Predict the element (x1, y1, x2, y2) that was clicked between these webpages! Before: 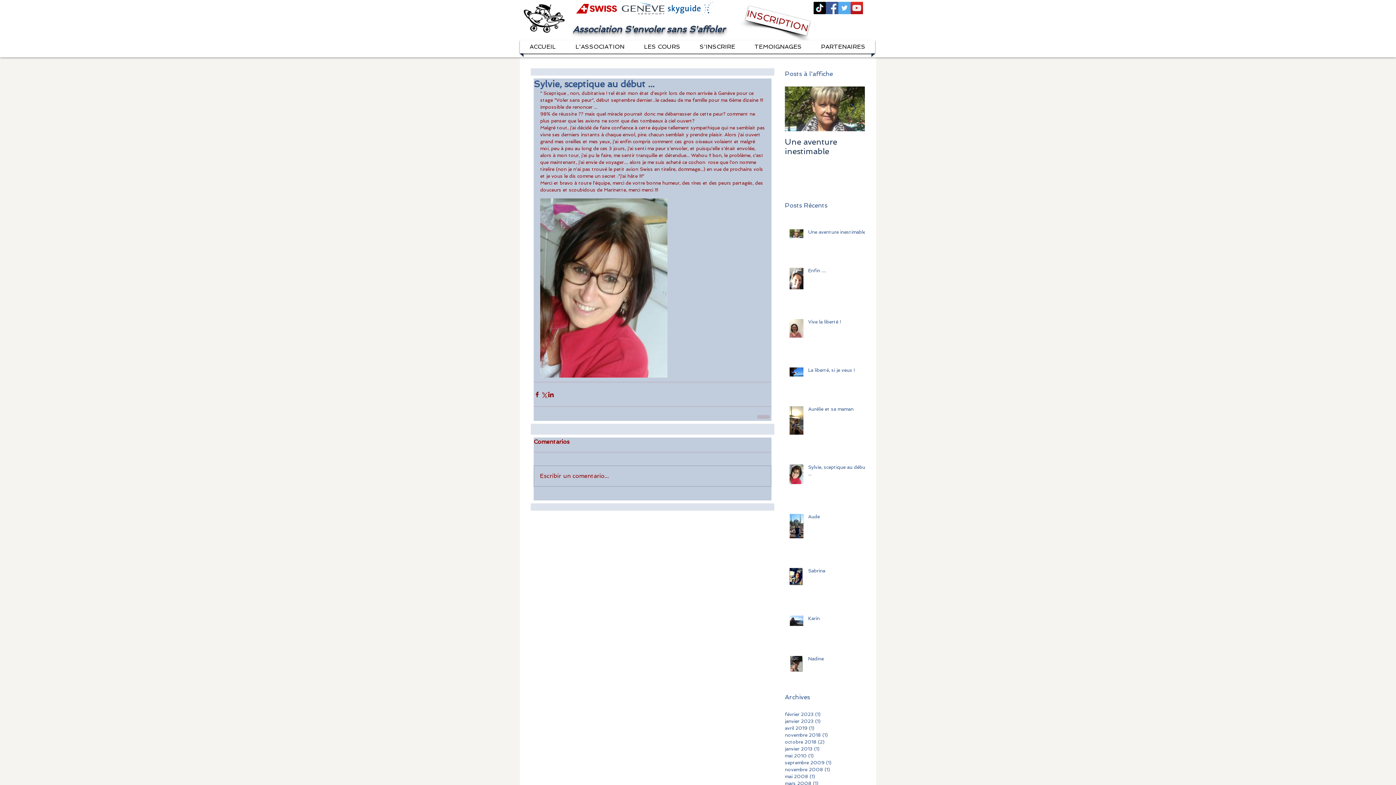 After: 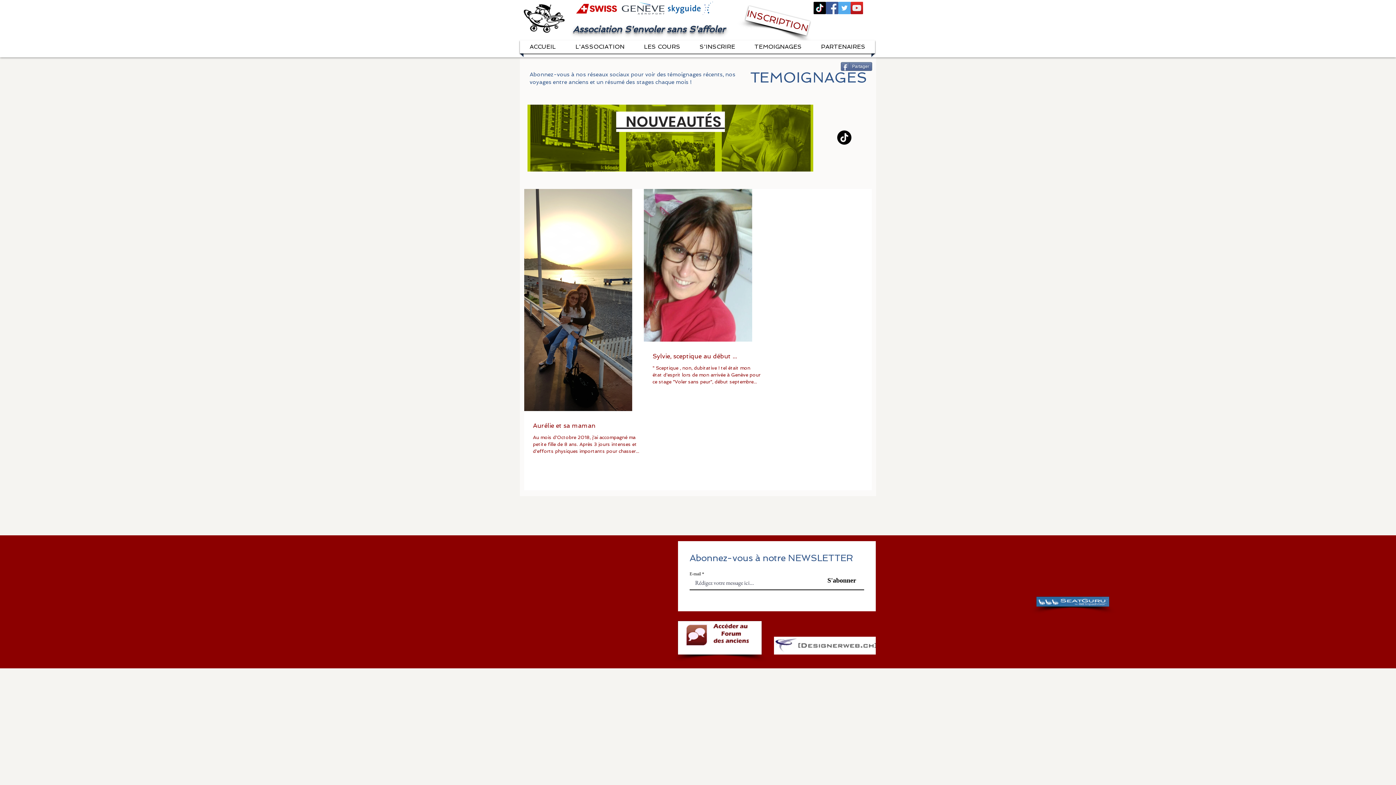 Action: label: octobre 2018 (2)
2 posts bbox: (785, 738, 861, 745)